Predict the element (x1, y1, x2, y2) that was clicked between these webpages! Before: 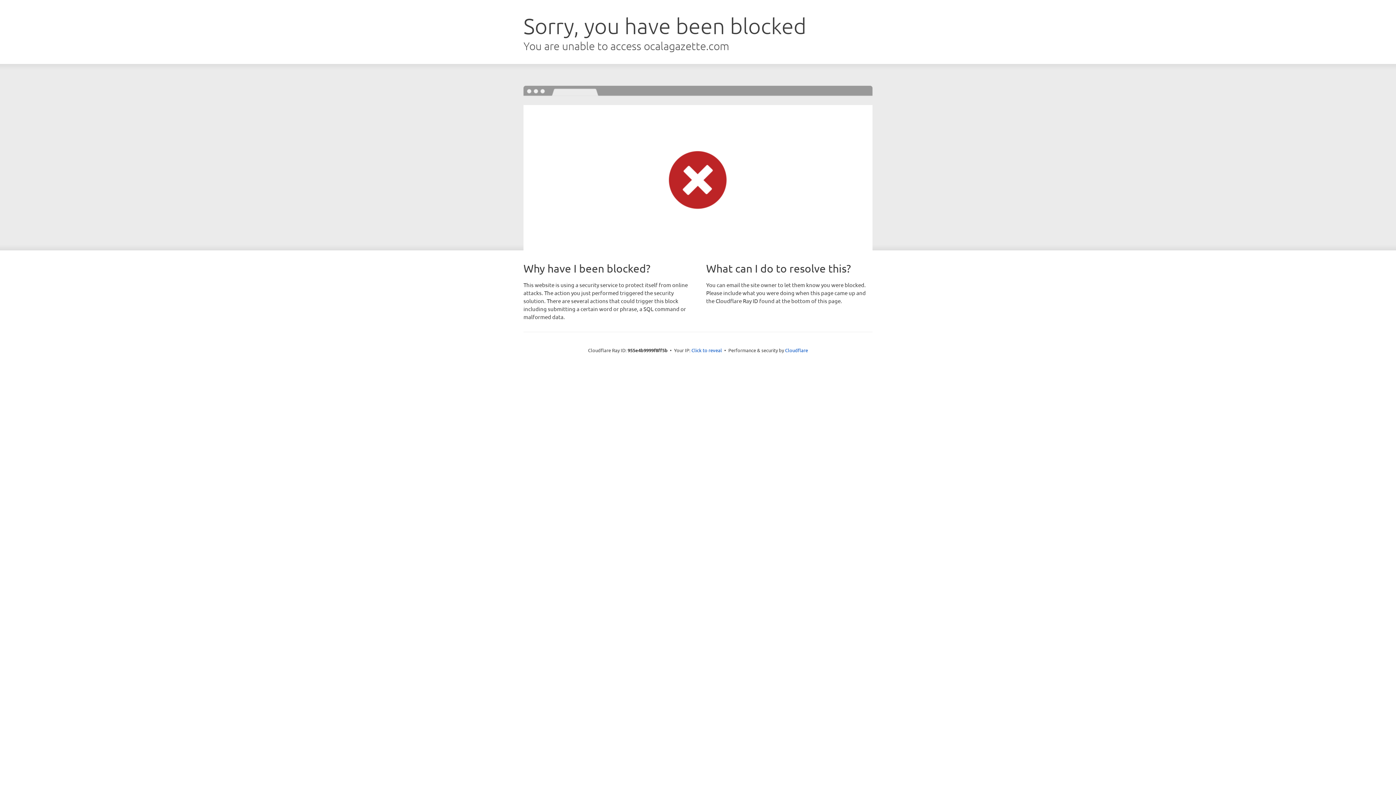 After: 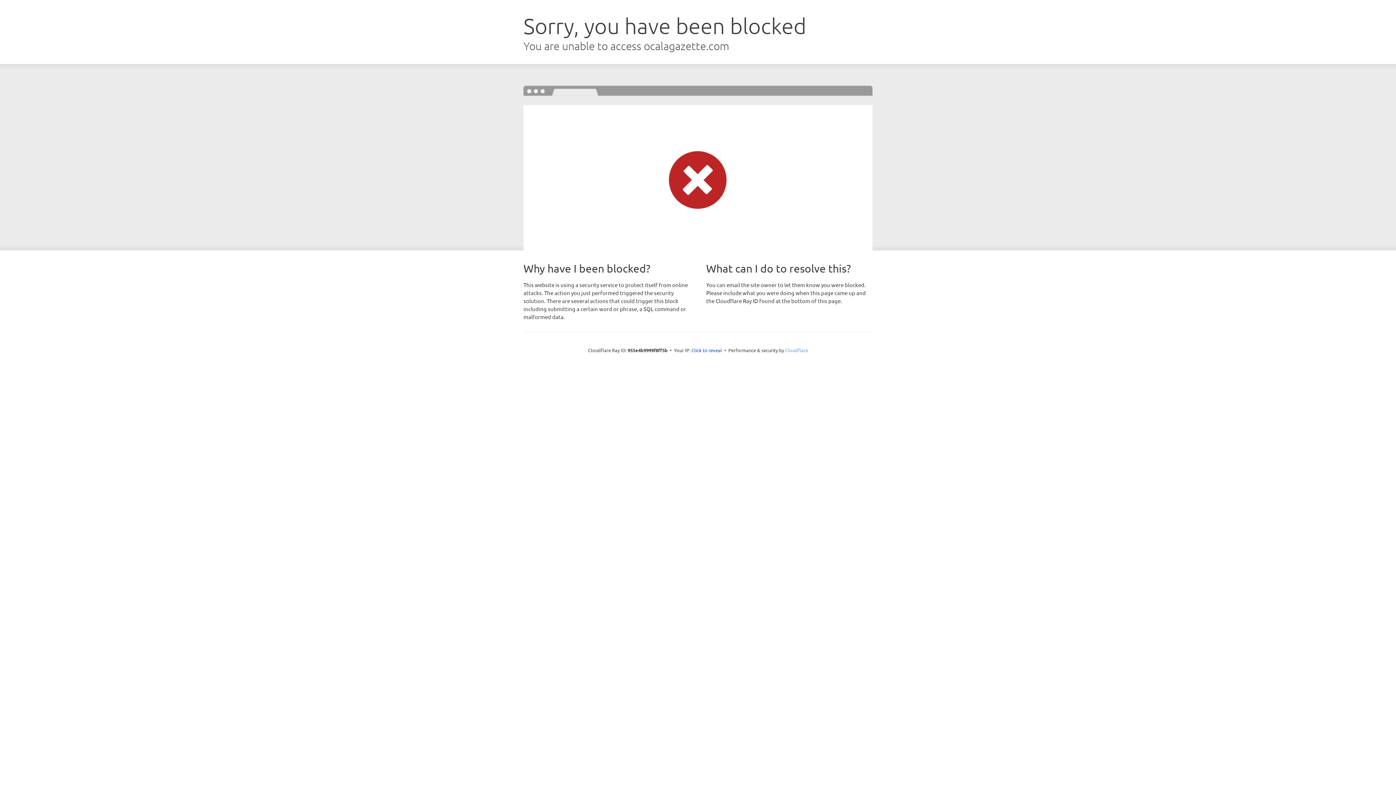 Action: bbox: (785, 347, 808, 353) label: Cloudflare